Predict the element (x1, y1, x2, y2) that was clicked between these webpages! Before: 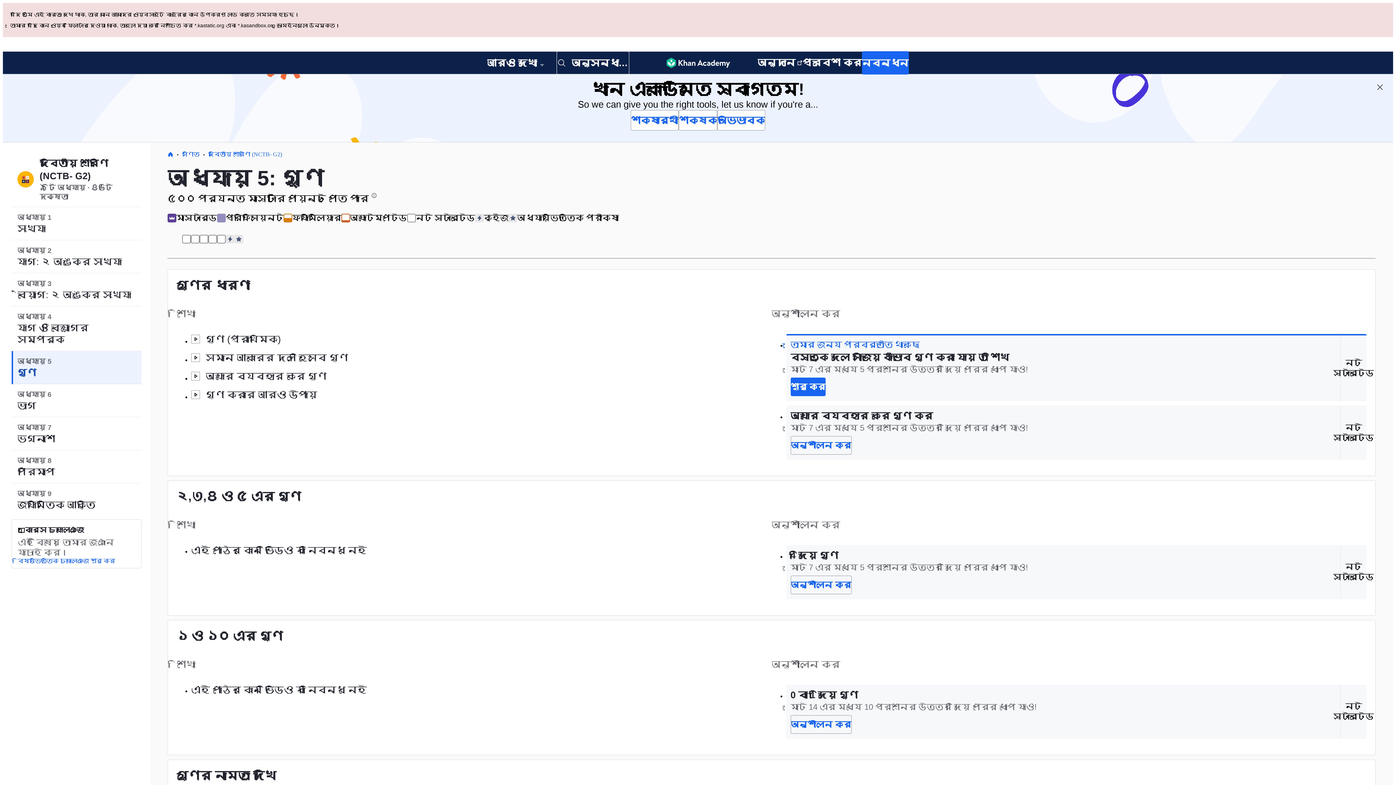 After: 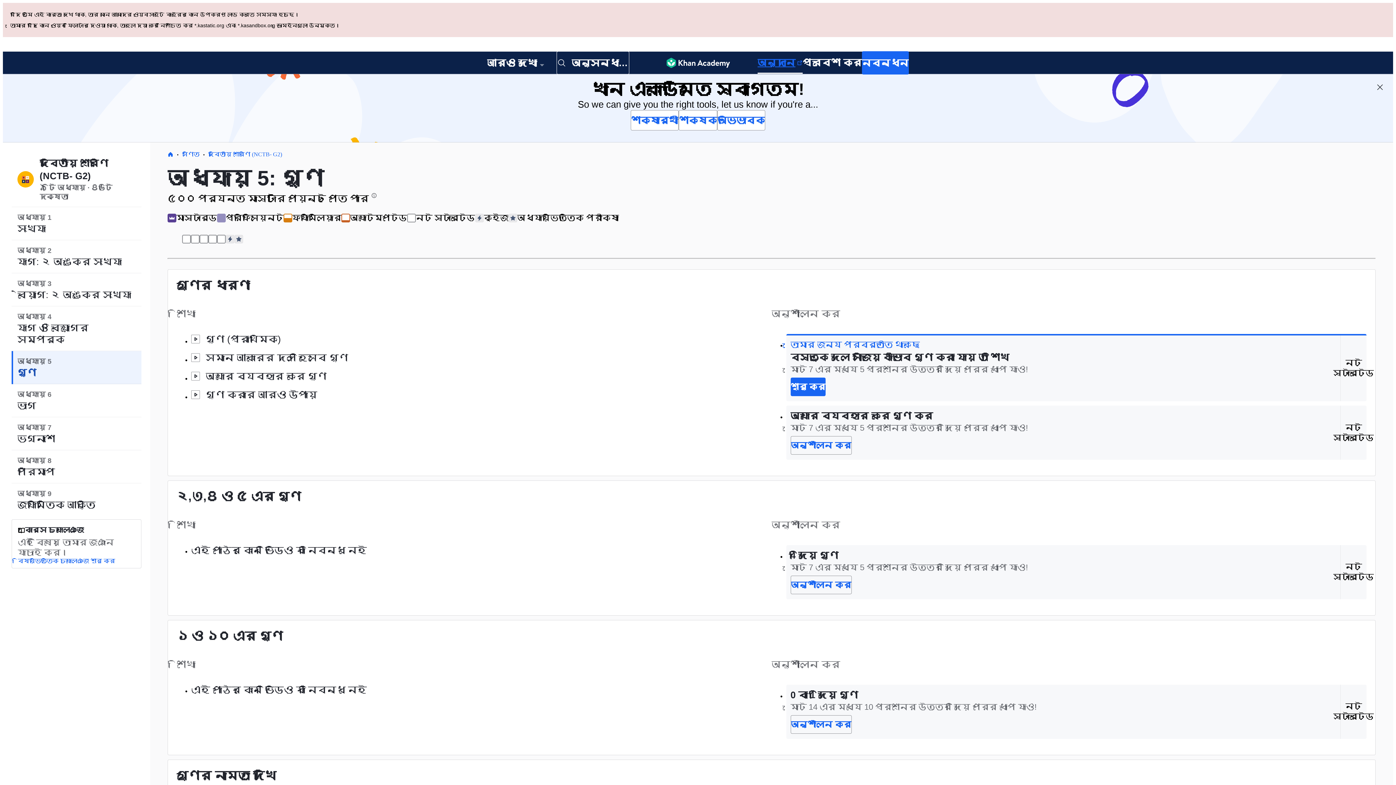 Action: label: অনুদান bbox: (757, 52, 802, 73)